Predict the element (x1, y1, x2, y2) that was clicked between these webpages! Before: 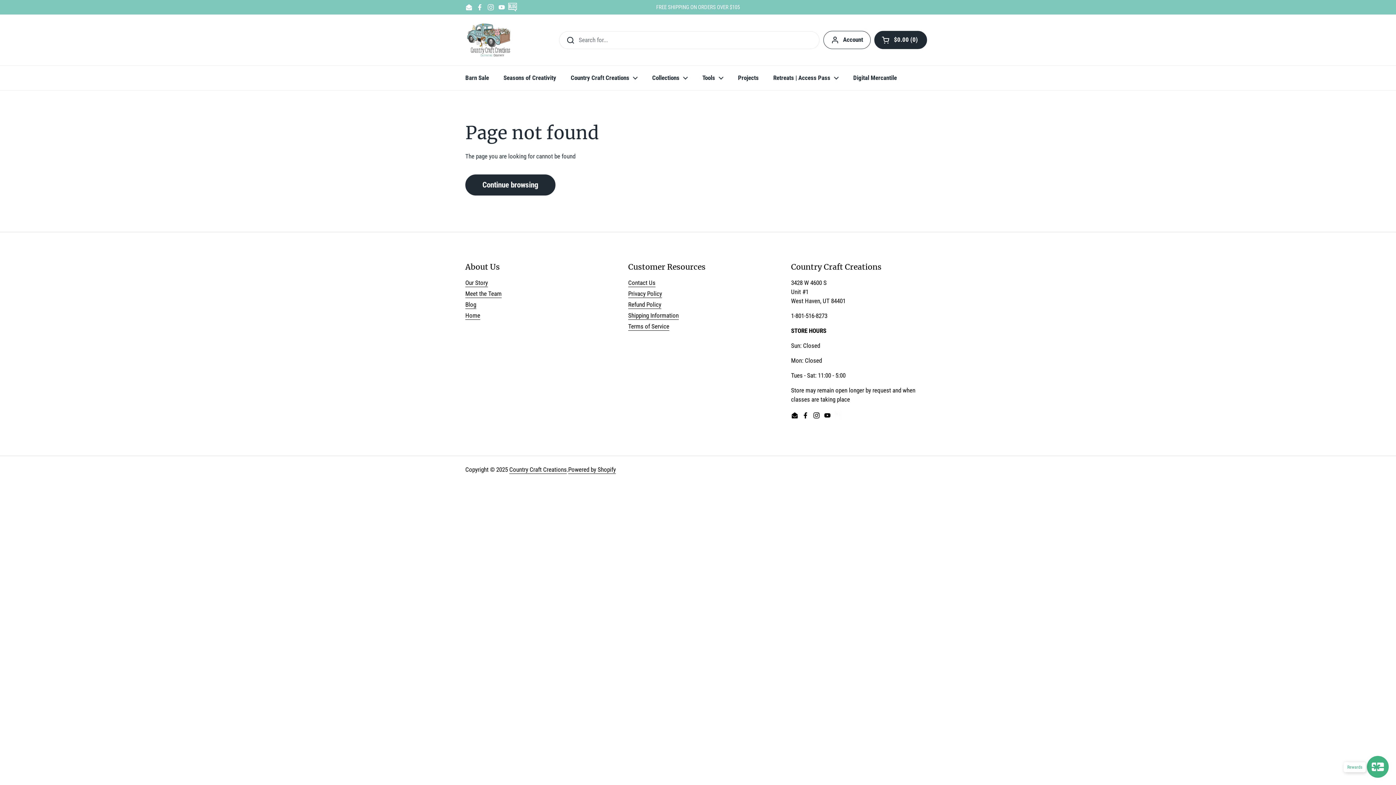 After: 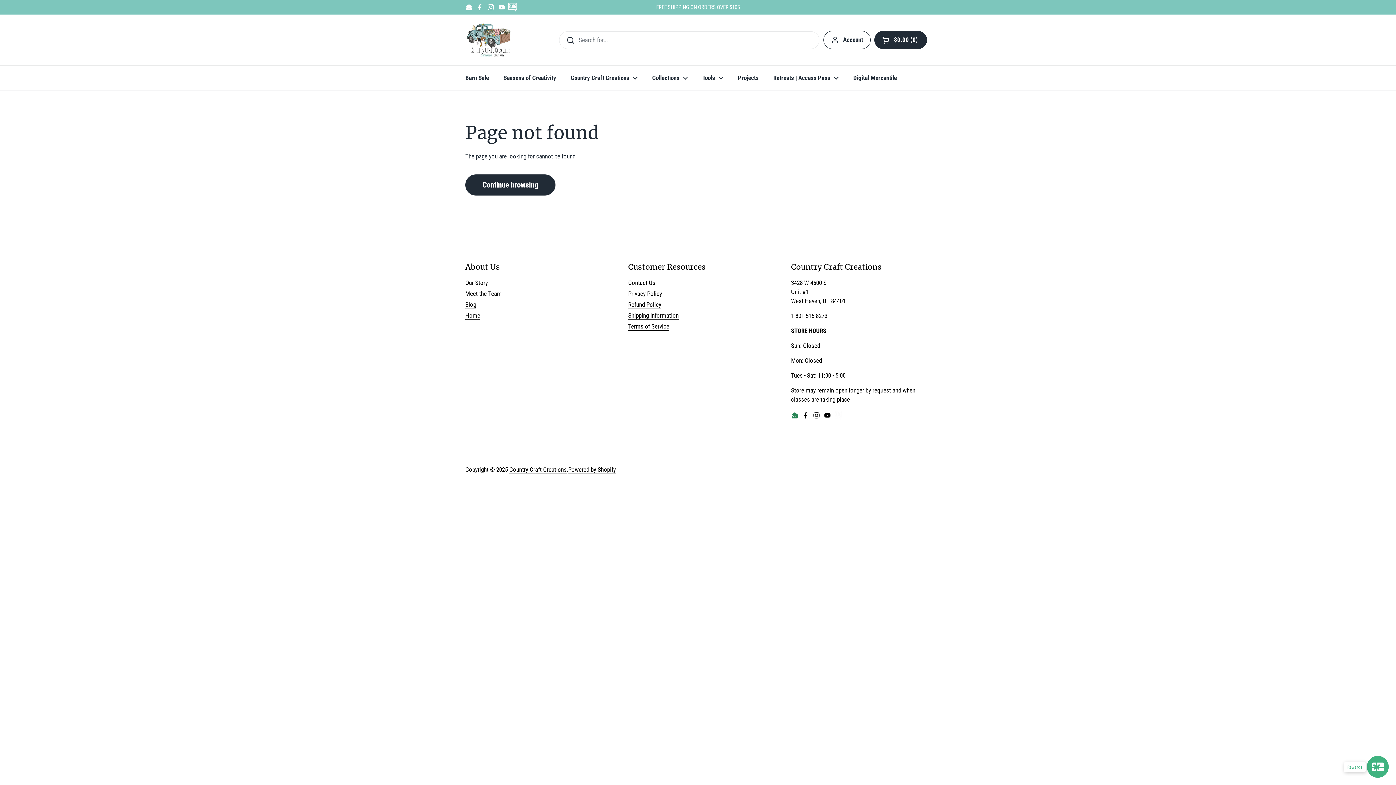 Action: label: Email bbox: (791, 412, 798, 419)